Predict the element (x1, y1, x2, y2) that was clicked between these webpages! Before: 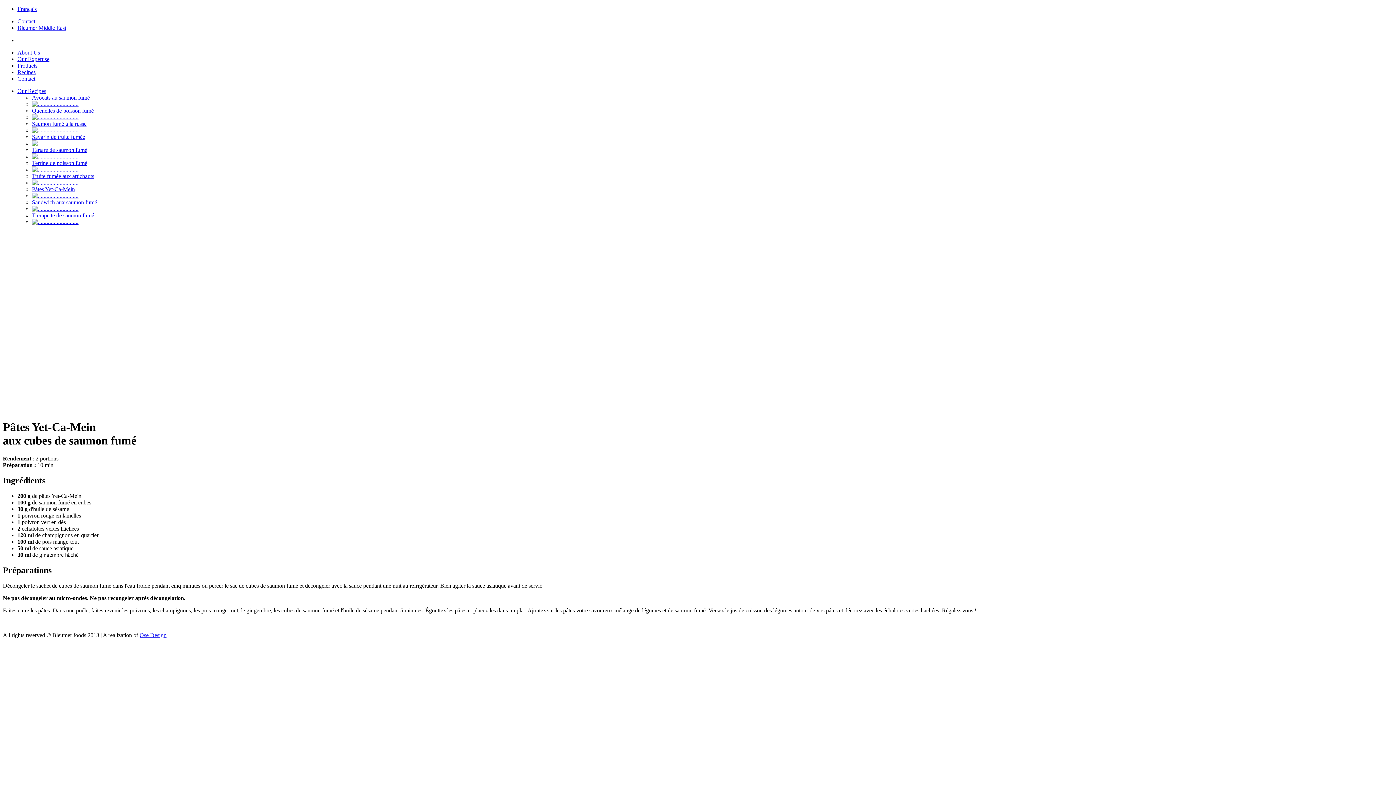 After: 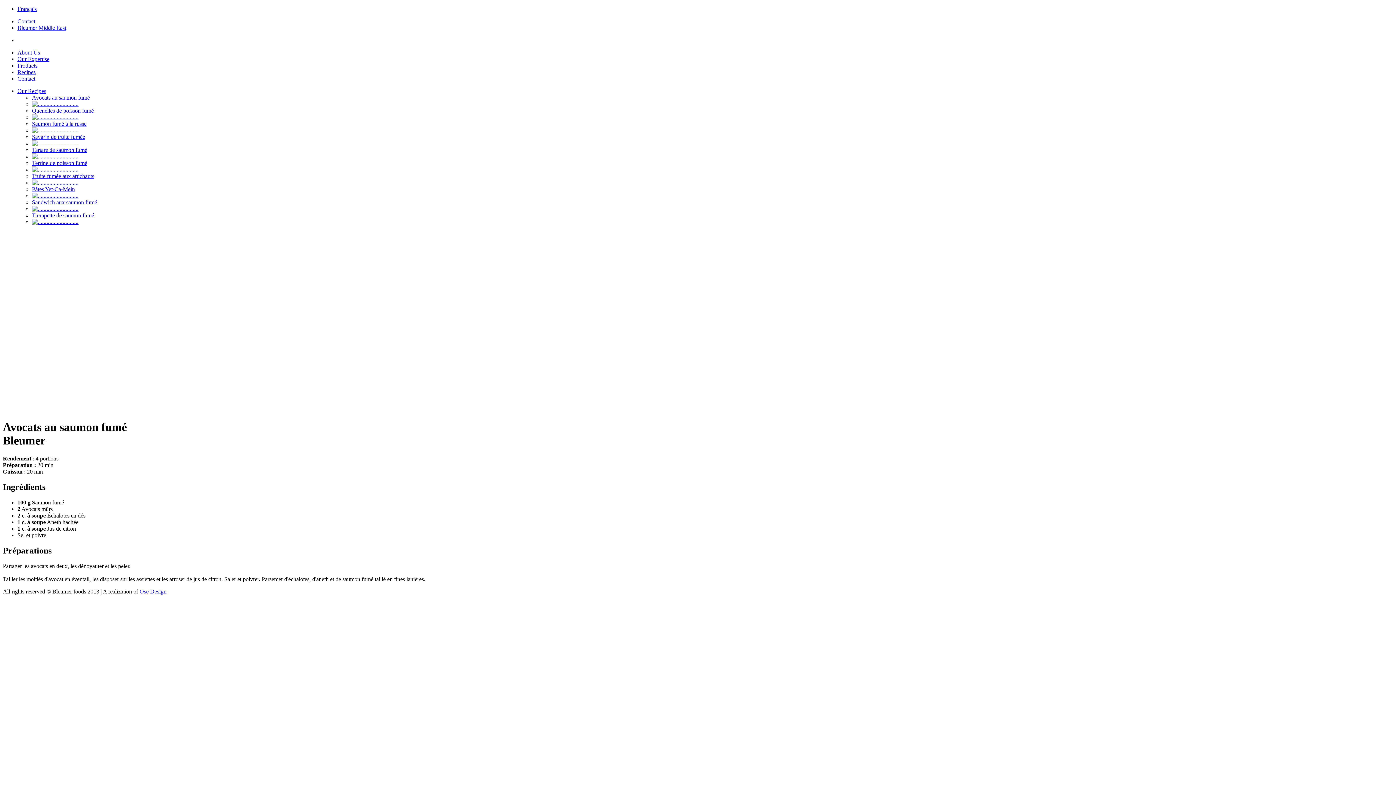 Action: bbox: (32, 94, 89, 100) label: Avocats au saumon fumé